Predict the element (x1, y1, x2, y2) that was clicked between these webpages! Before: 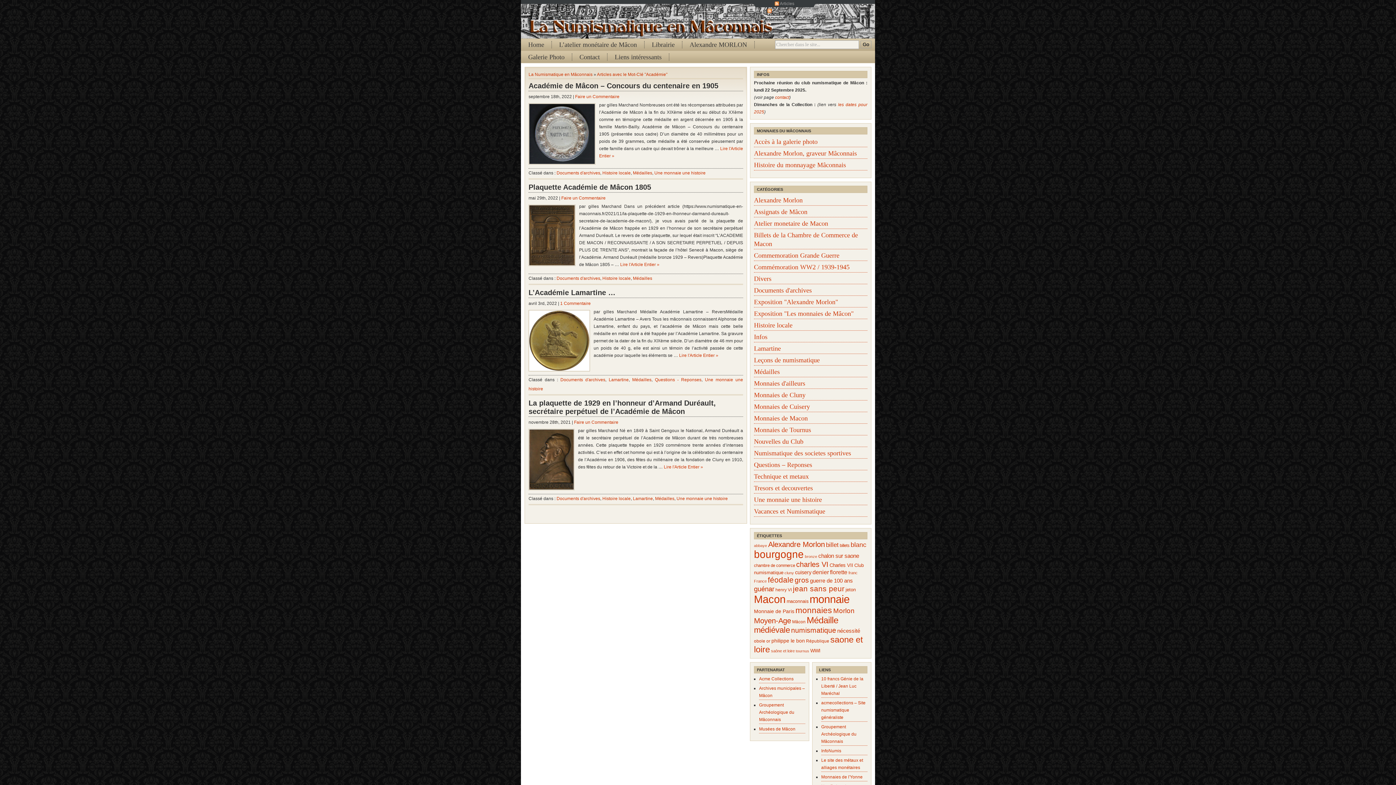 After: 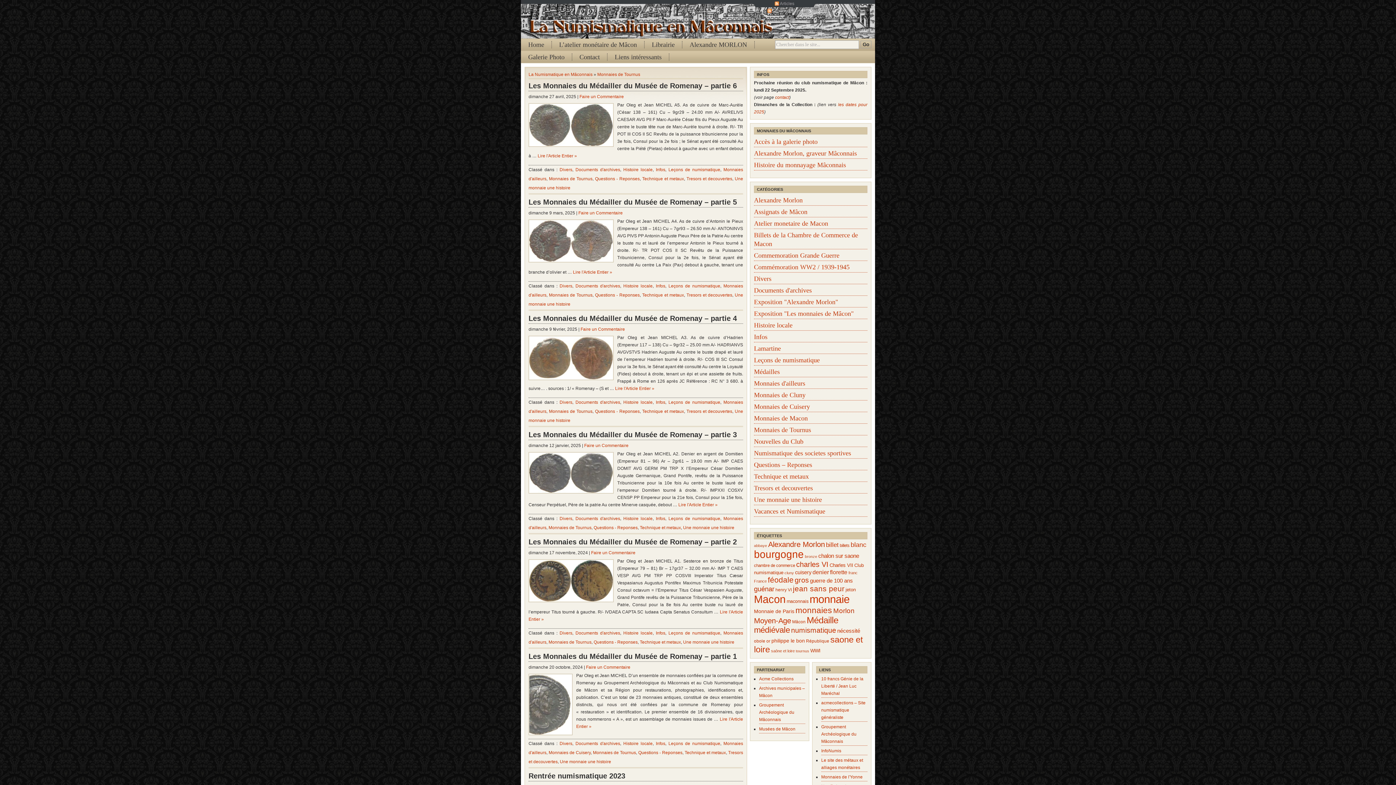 Action: bbox: (754, 425, 811, 433) label: Monnaies de Tournus